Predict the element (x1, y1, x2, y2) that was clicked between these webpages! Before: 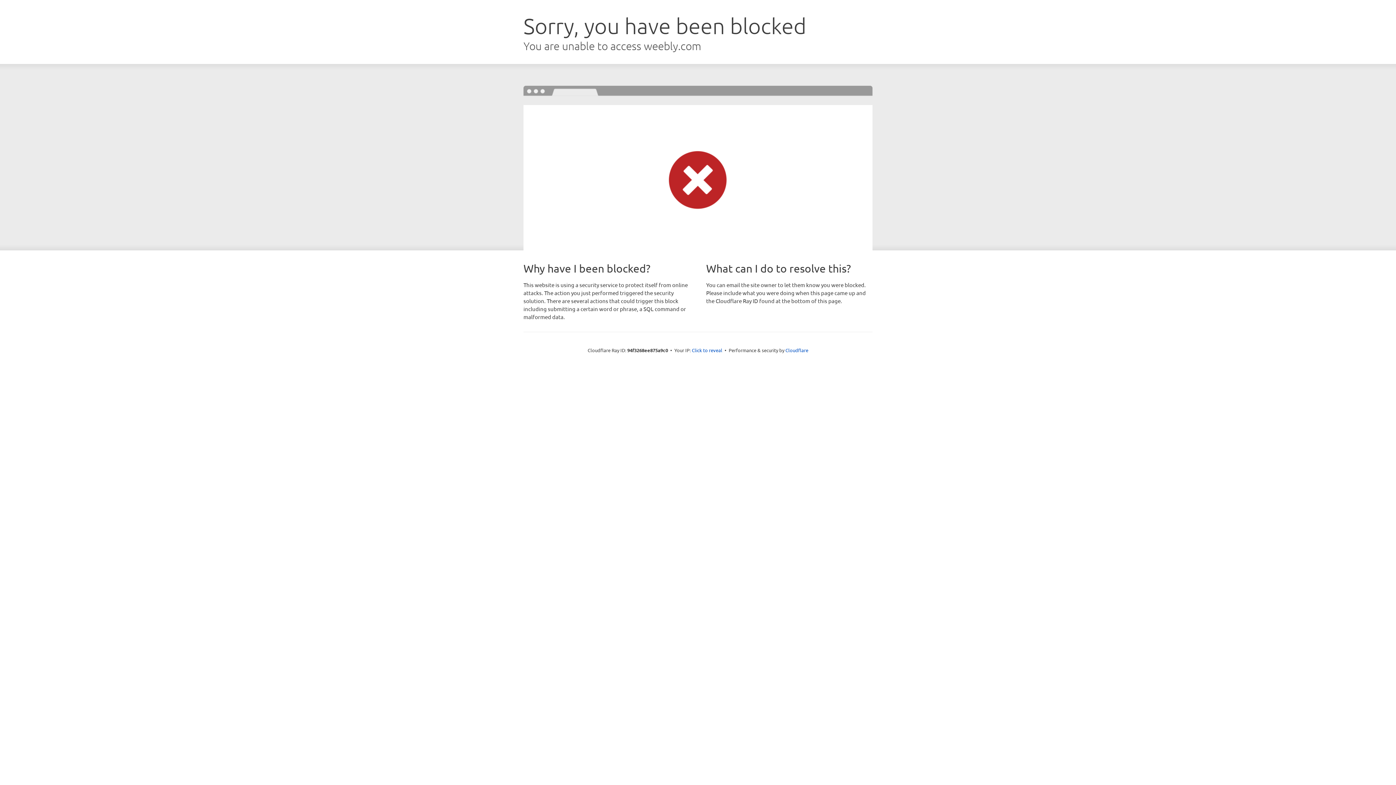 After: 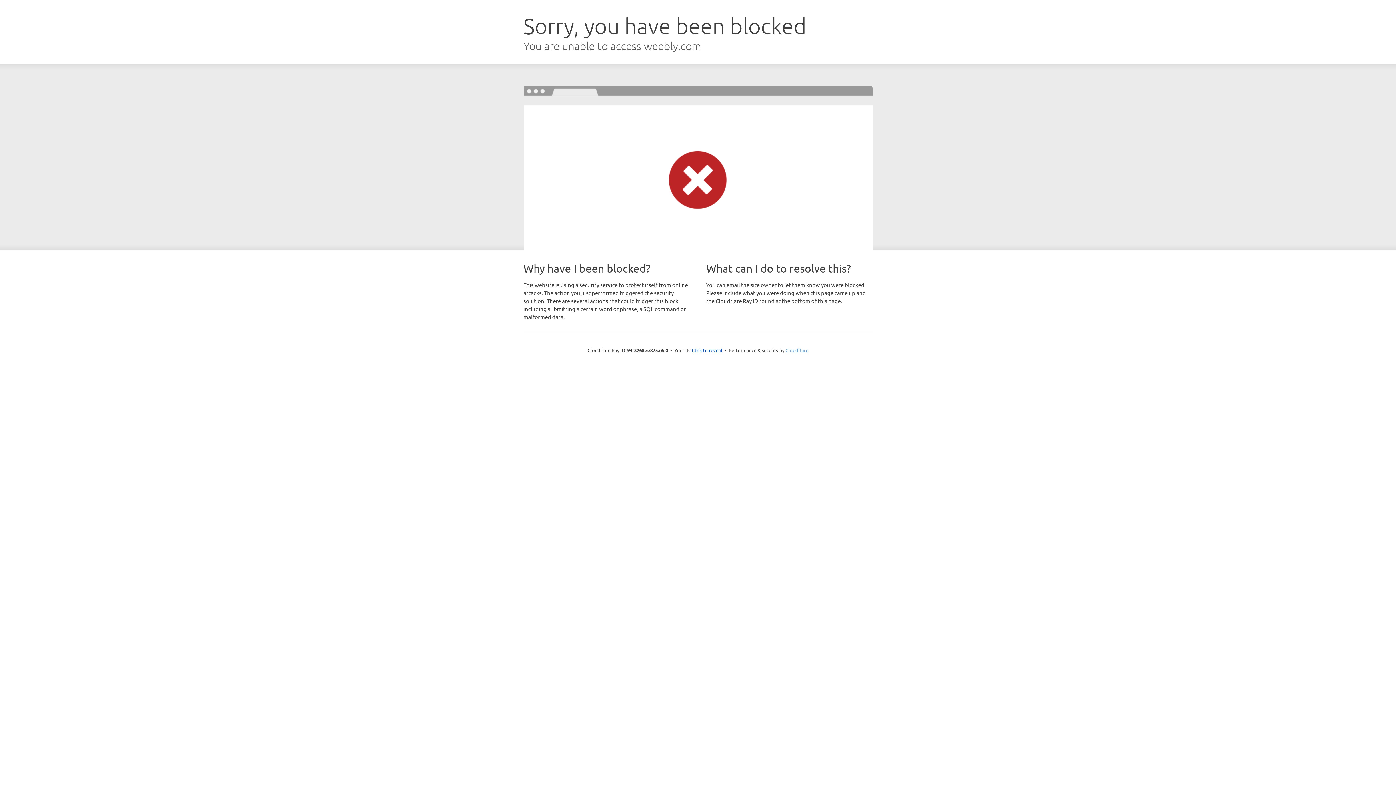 Action: label: Cloudflare bbox: (785, 347, 808, 353)